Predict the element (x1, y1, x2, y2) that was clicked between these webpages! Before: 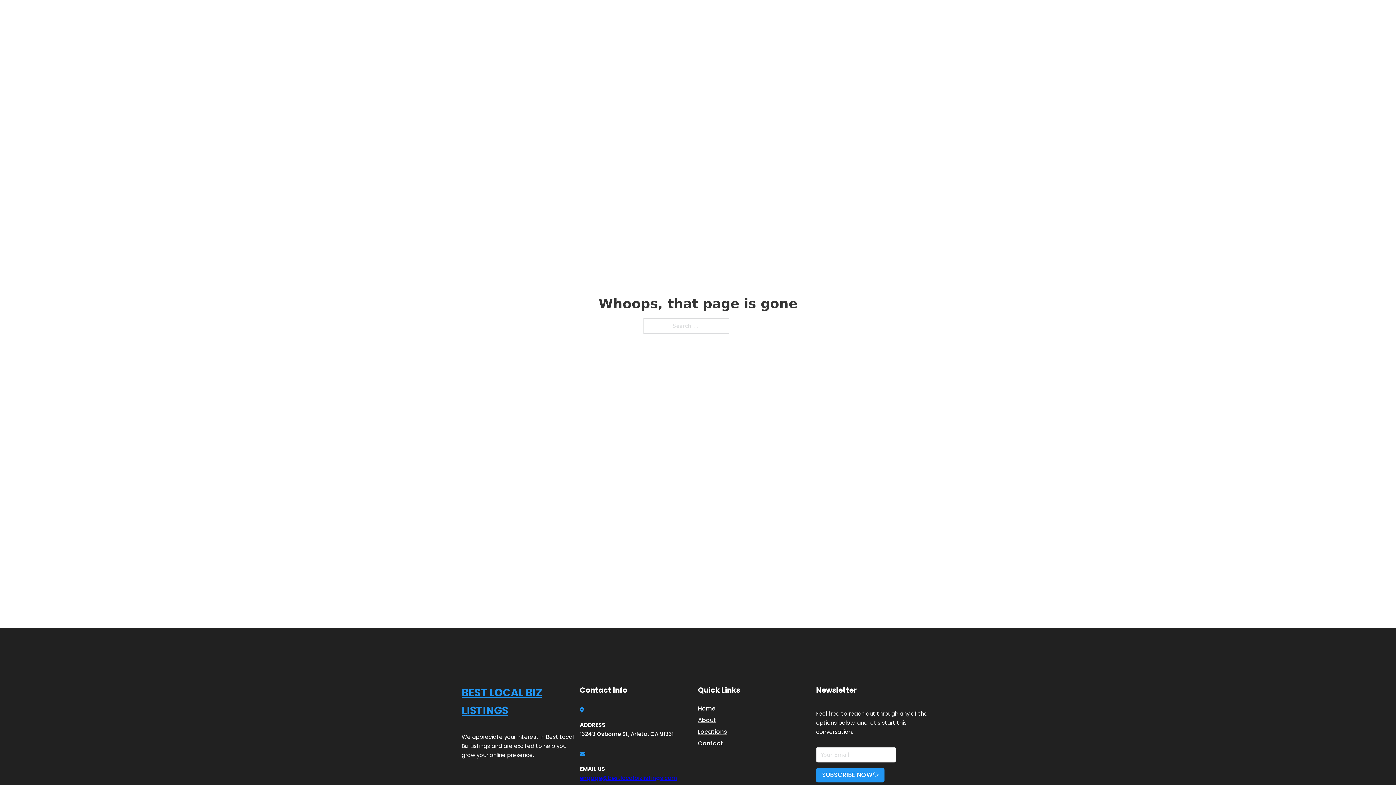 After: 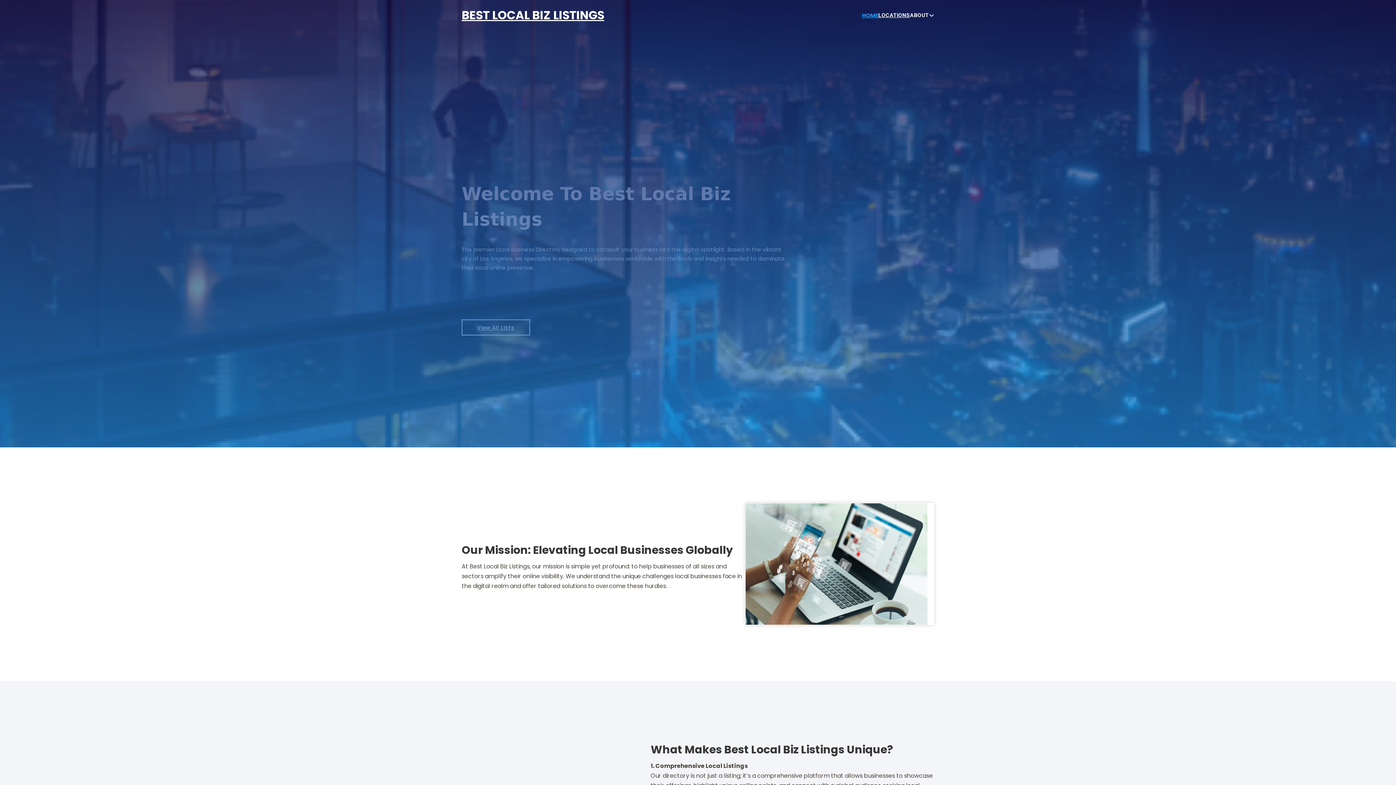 Action: label: BEST LOCAL BIZ LISTINGS bbox: (461, 5, 604, 25)